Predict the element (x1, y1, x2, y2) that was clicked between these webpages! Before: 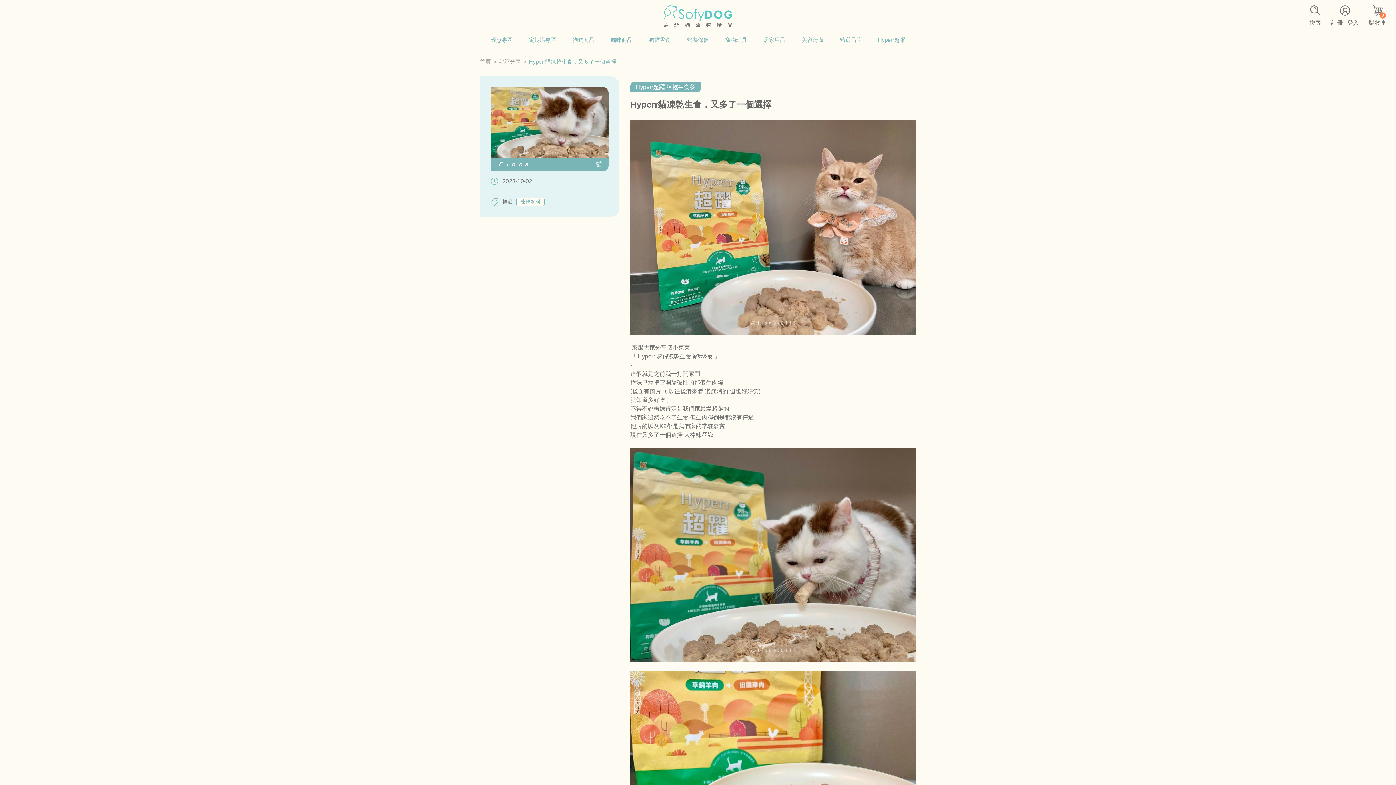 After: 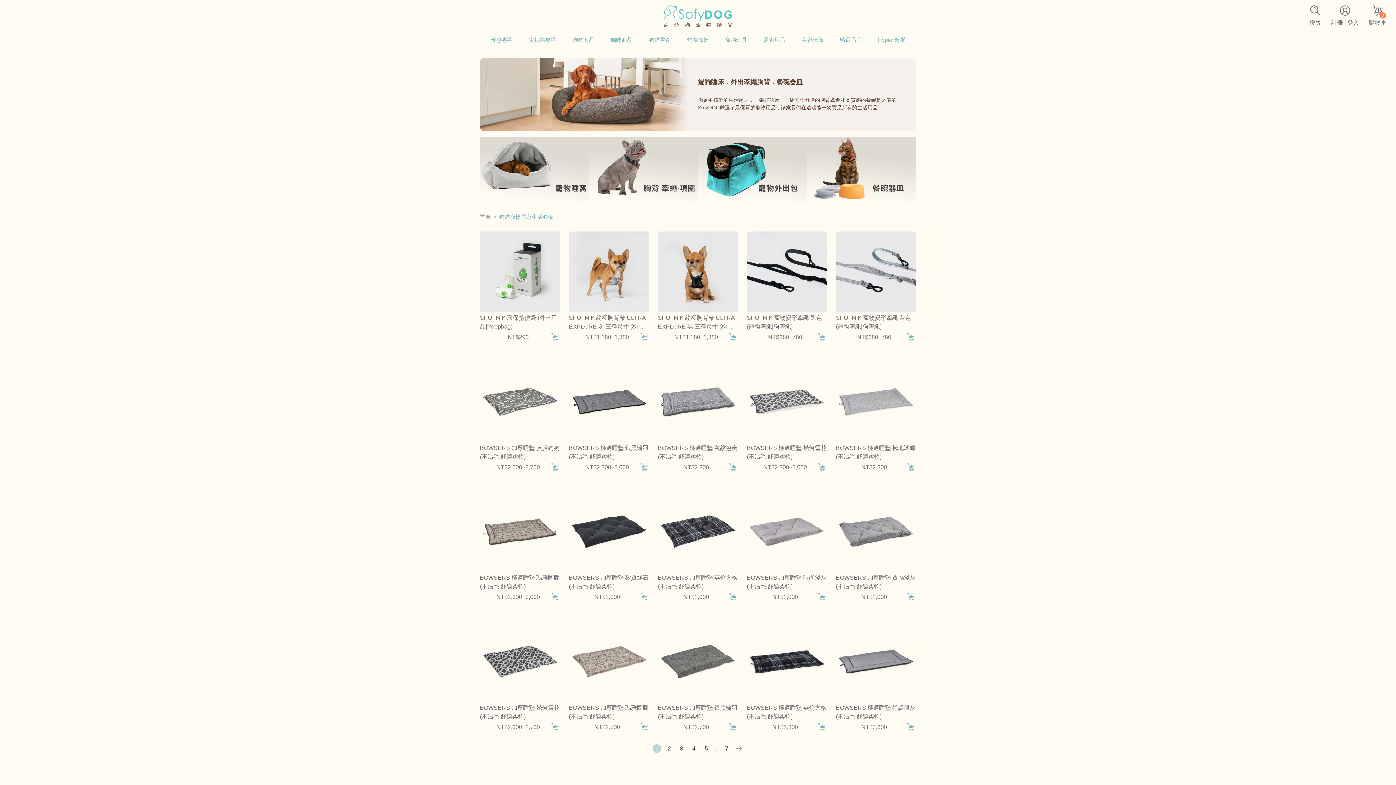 Action: label: 居家用品 bbox: (755, 32, 793, 47)